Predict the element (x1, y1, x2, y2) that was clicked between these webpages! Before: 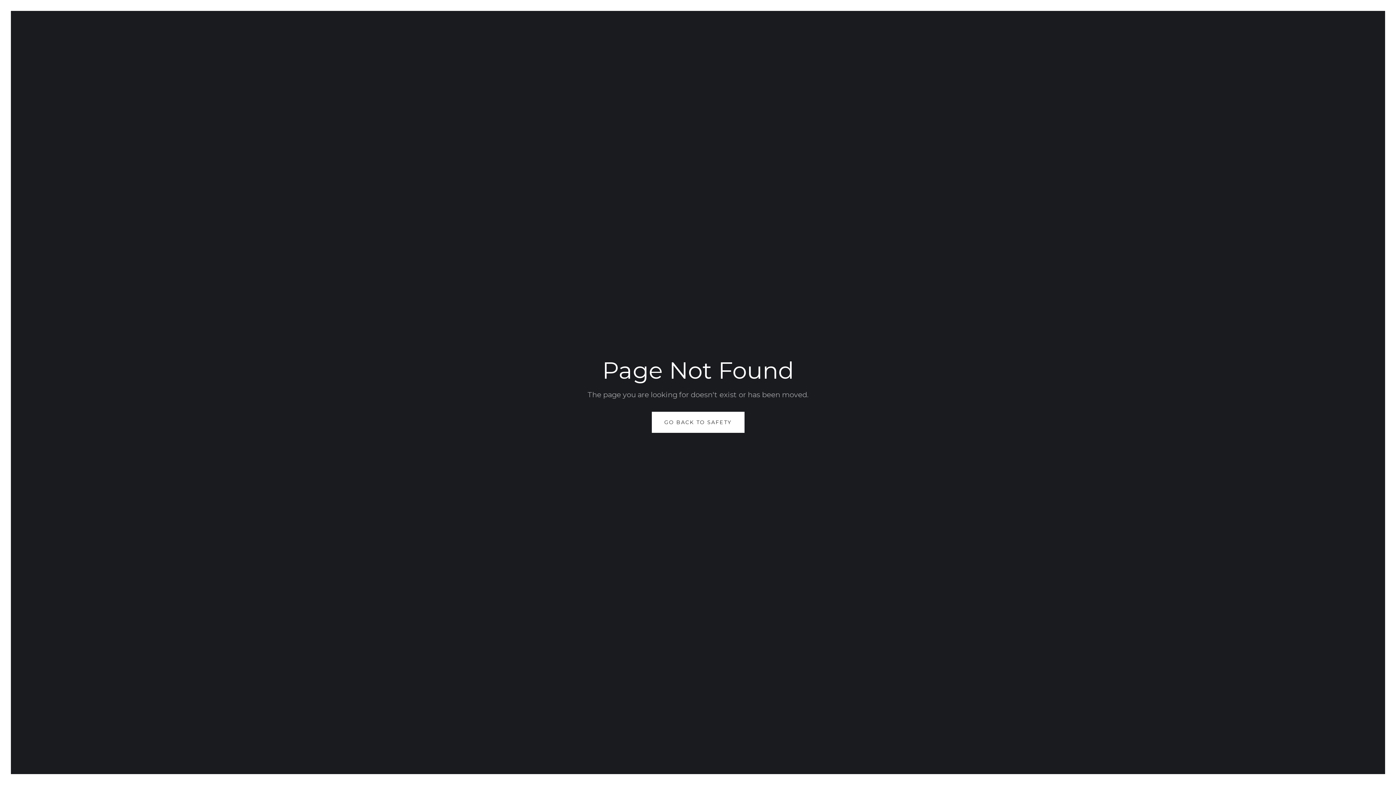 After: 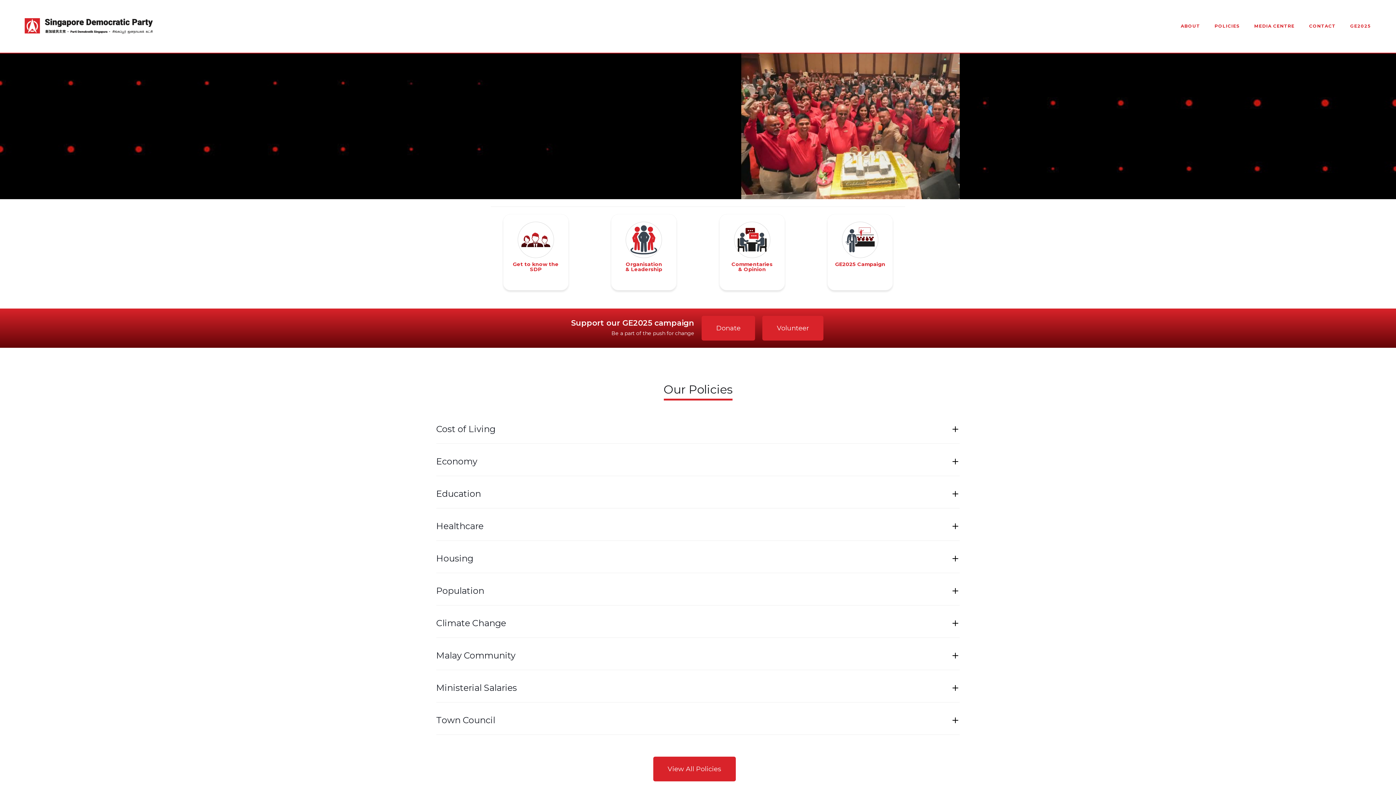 Action: label: GO BACK TO SAFETY bbox: (651, 412, 744, 433)